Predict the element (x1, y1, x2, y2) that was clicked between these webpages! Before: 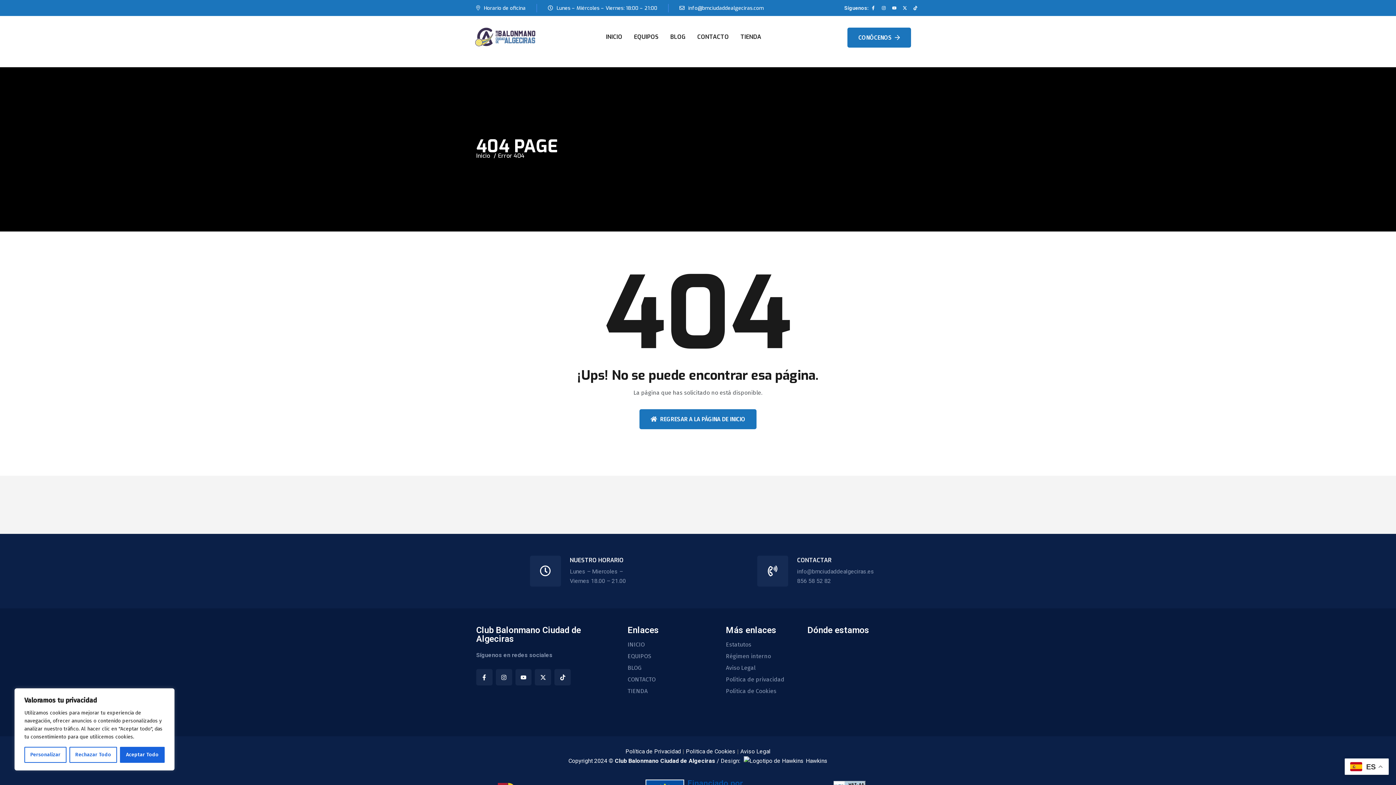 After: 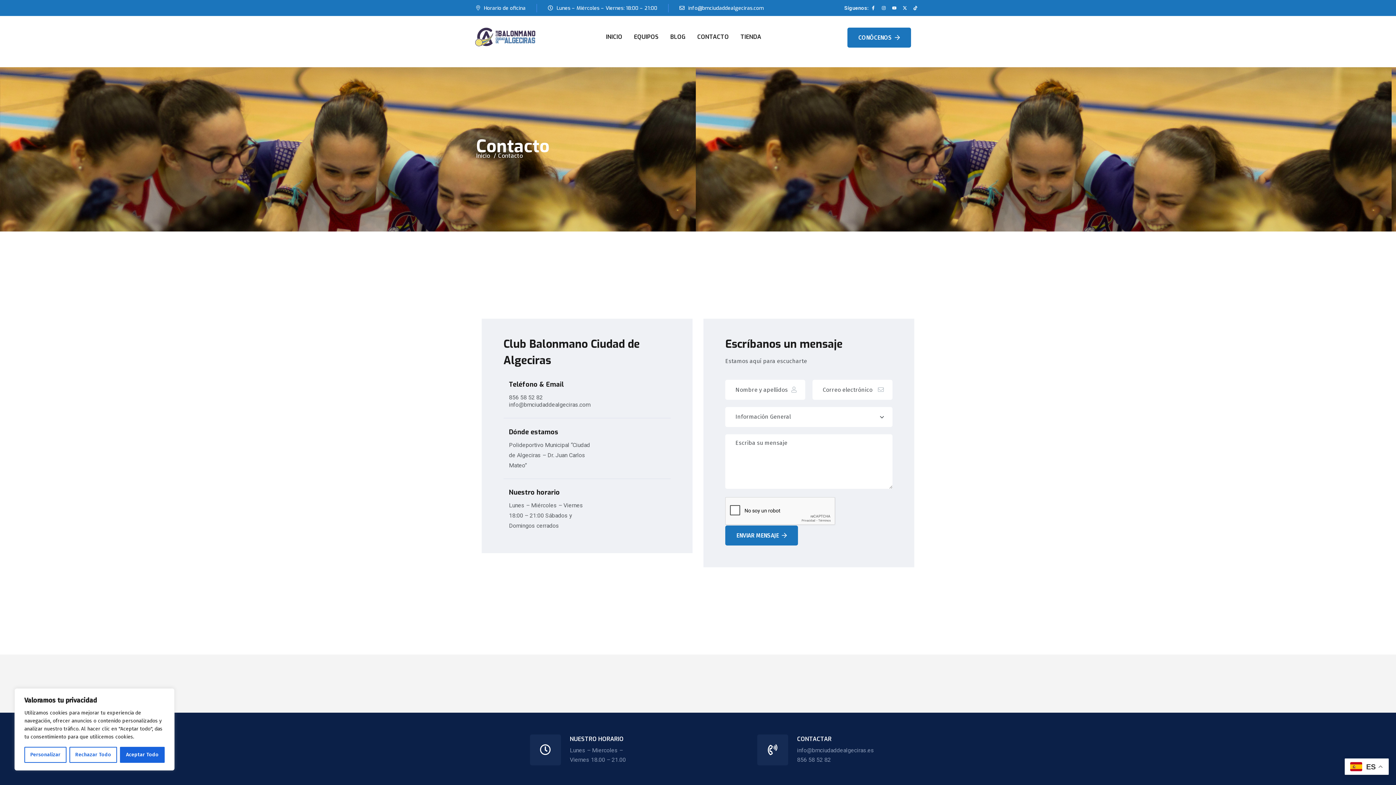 Action: bbox: (627, 677, 655, 682) label: CONTACTO